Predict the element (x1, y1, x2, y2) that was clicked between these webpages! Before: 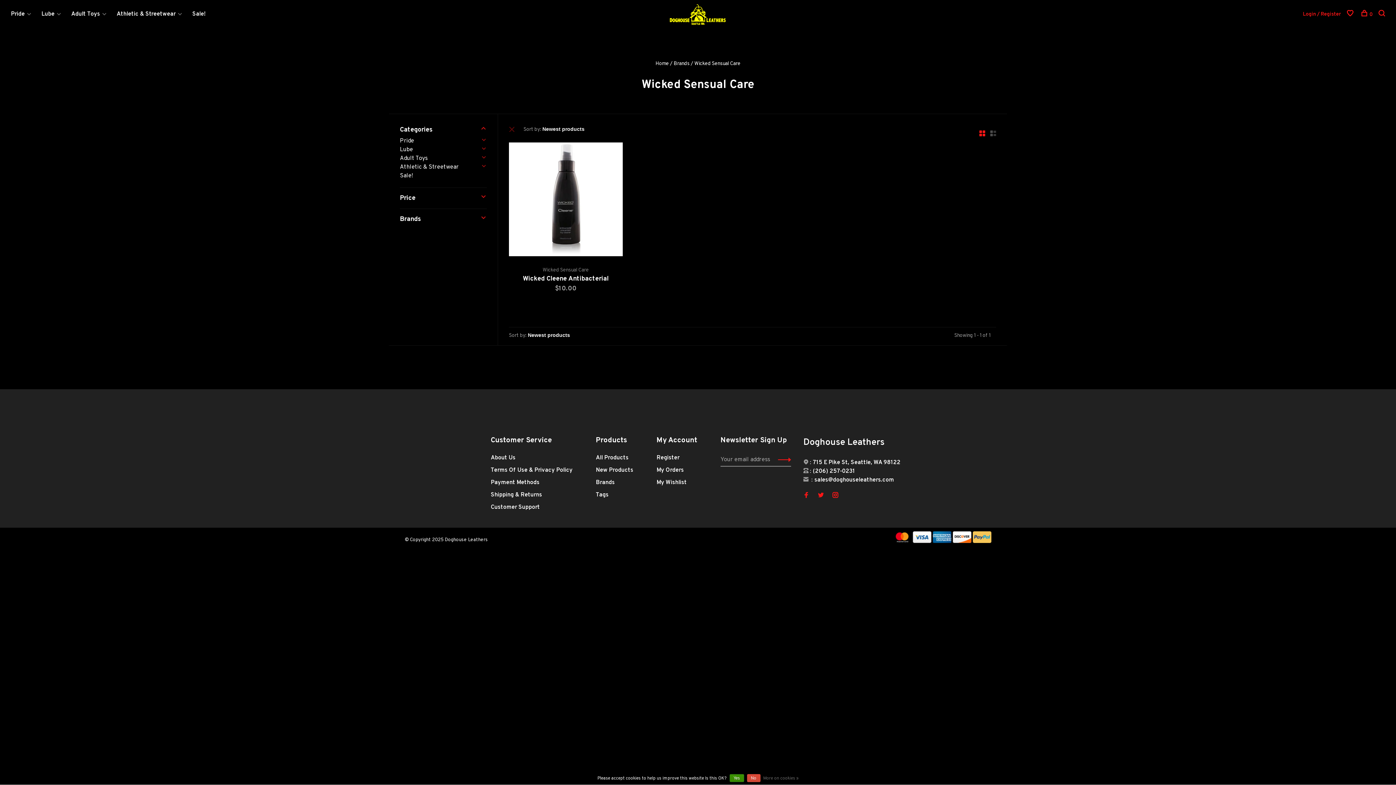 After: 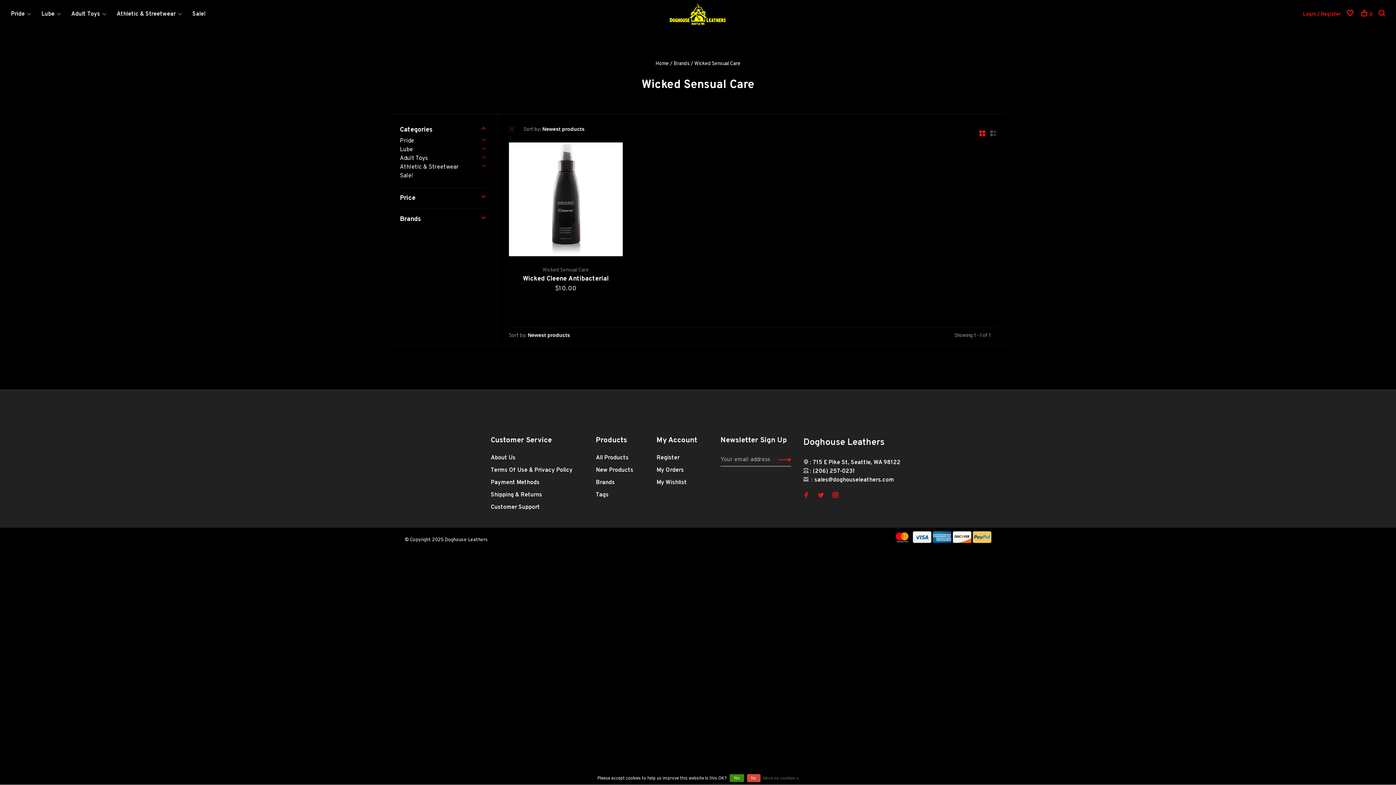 Action: label:  : 715 E Pike St, Seattle, WA 98122 bbox: (803, 459, 900, 466)